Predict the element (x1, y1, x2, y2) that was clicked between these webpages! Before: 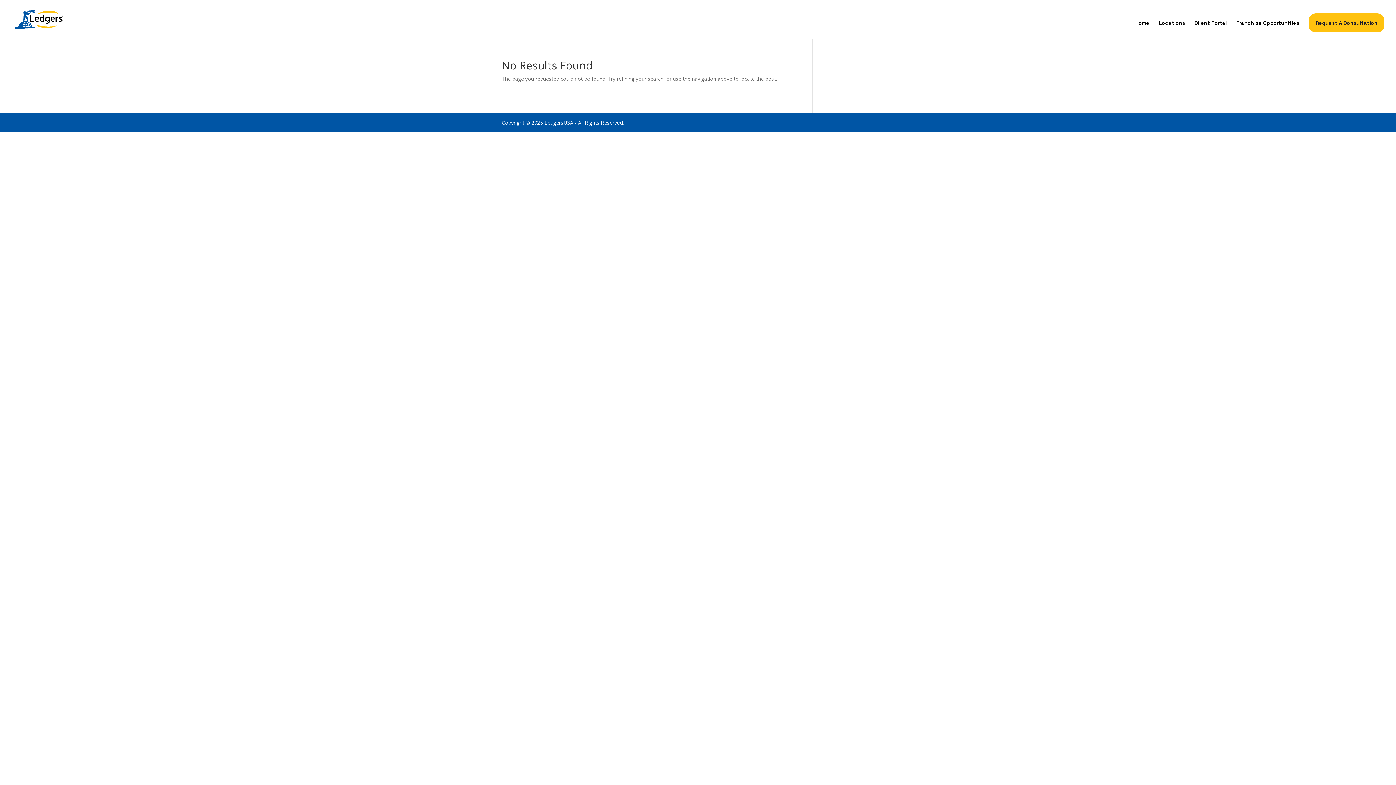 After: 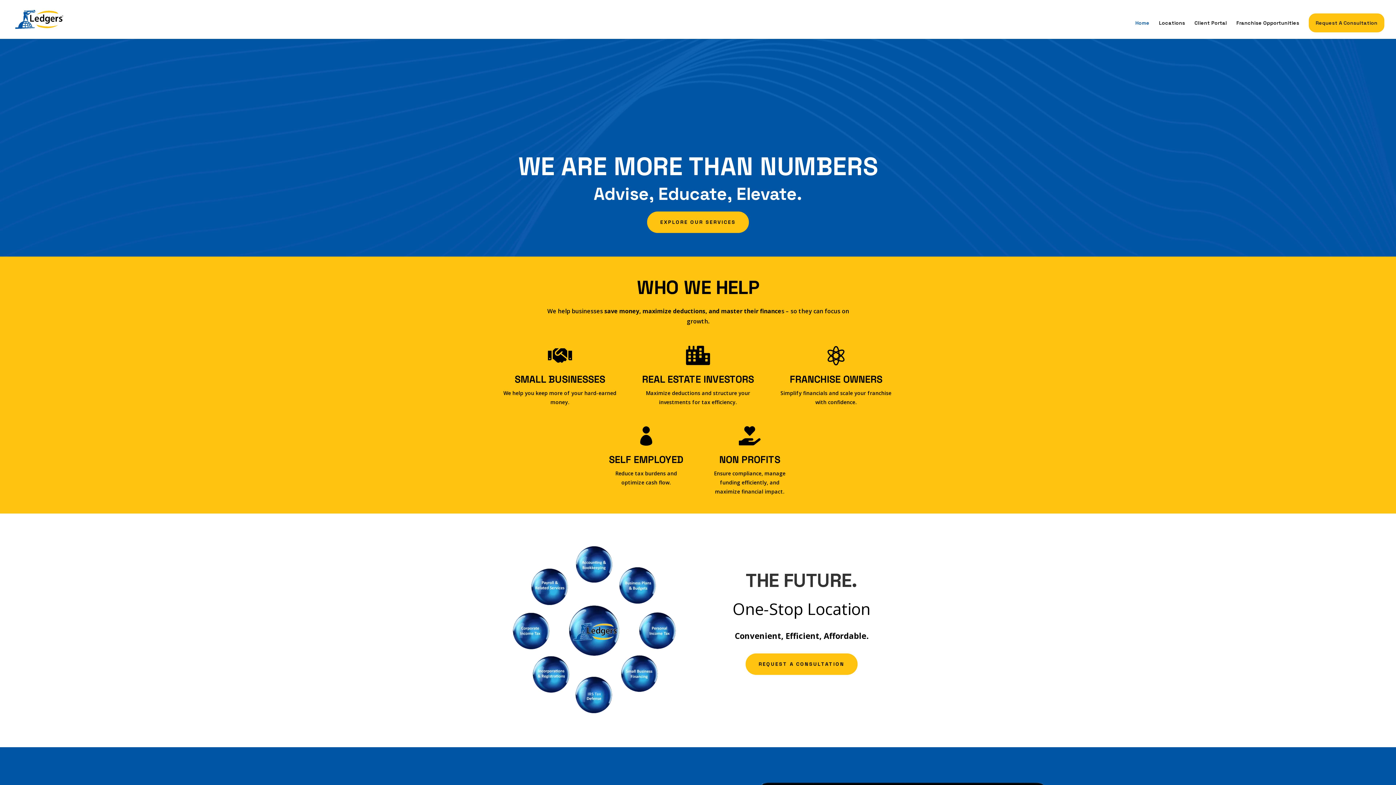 Action: bbox: (12, 15, 66, 22)